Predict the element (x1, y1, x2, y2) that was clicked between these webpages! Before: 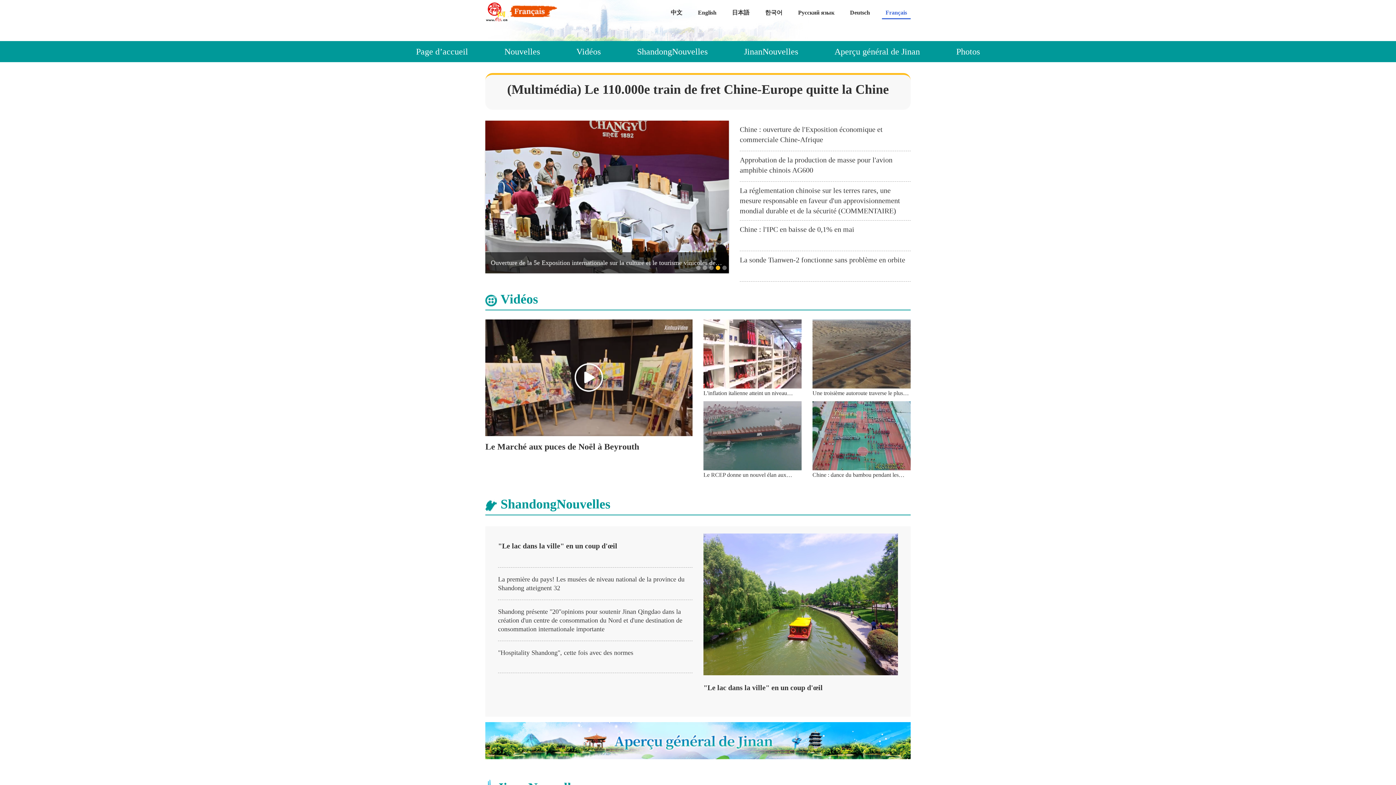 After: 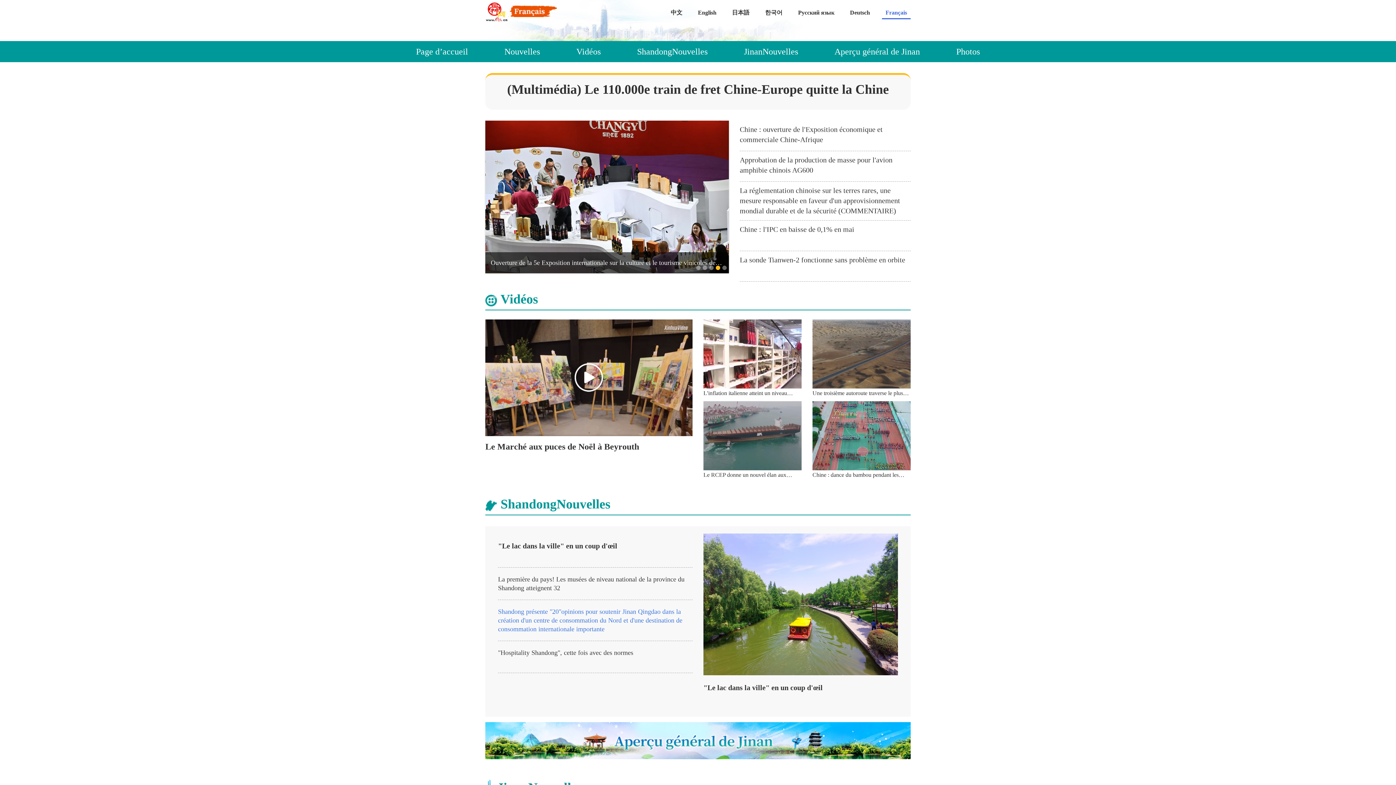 Action: label: Shandong présente "20"opinions pour soutenir Jinan Qingdao dans la création d'un centre de consommation du Nord et d'une destination de consommation internationale importante bbox: (498, 608, 682, 633)